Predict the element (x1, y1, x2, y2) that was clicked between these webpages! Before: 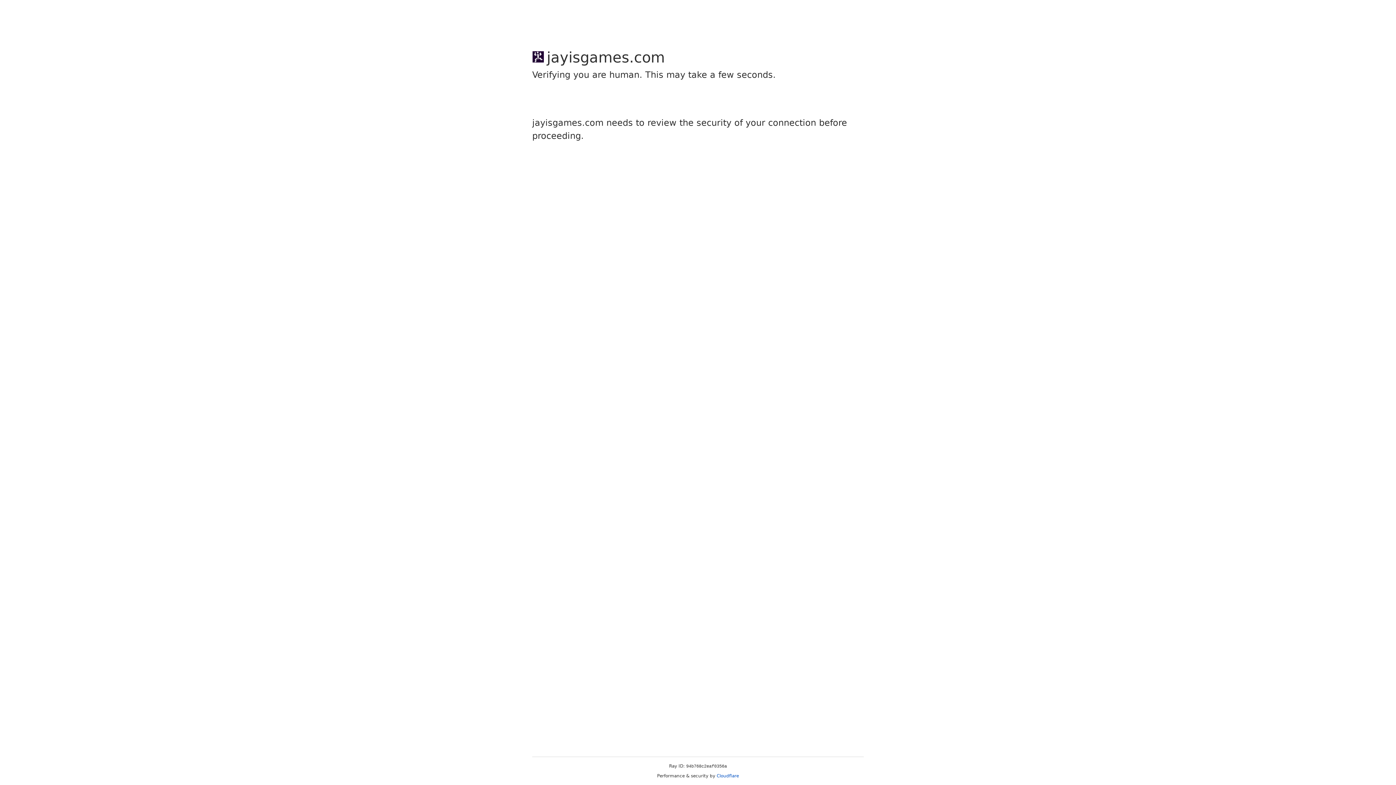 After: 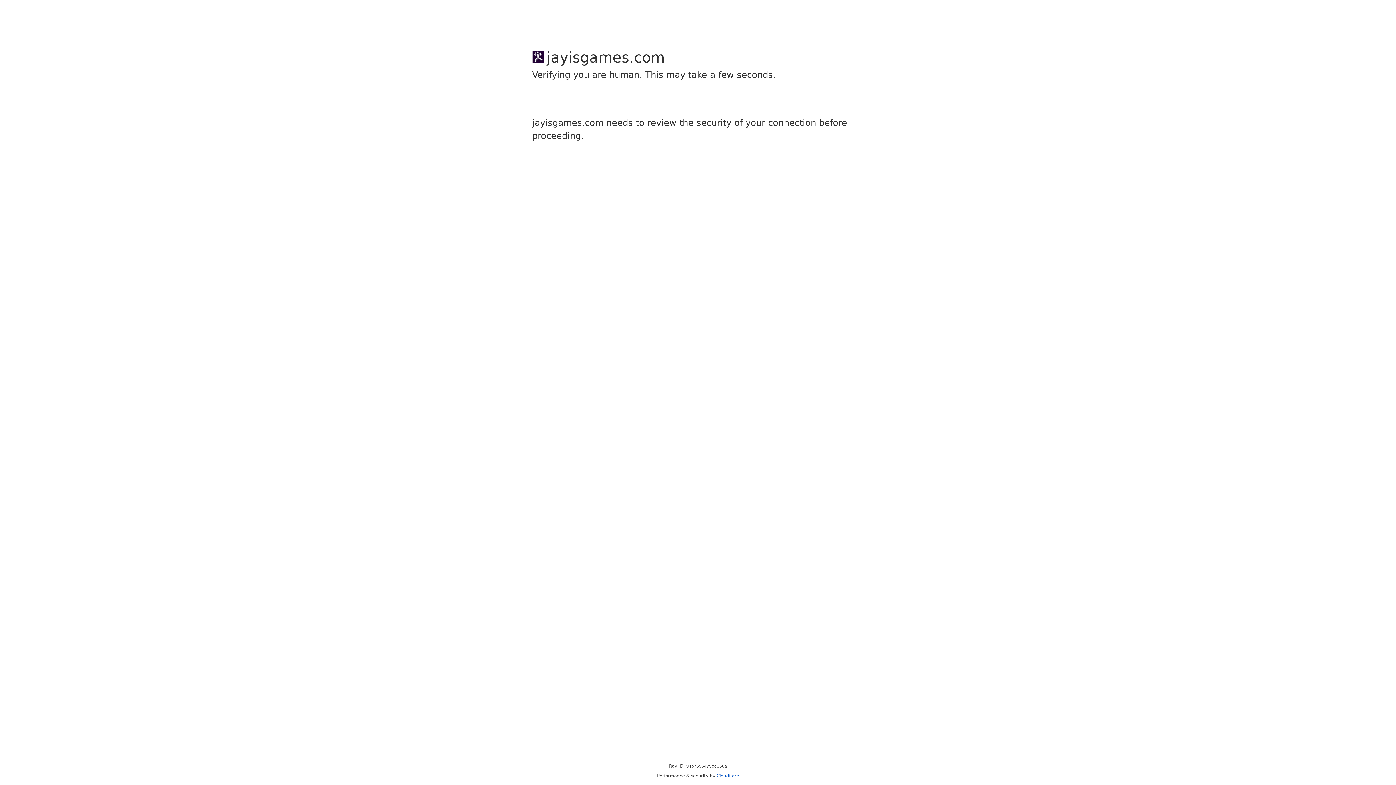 Action: bbox: (716, 773, 739, 778) label: Cloudflare